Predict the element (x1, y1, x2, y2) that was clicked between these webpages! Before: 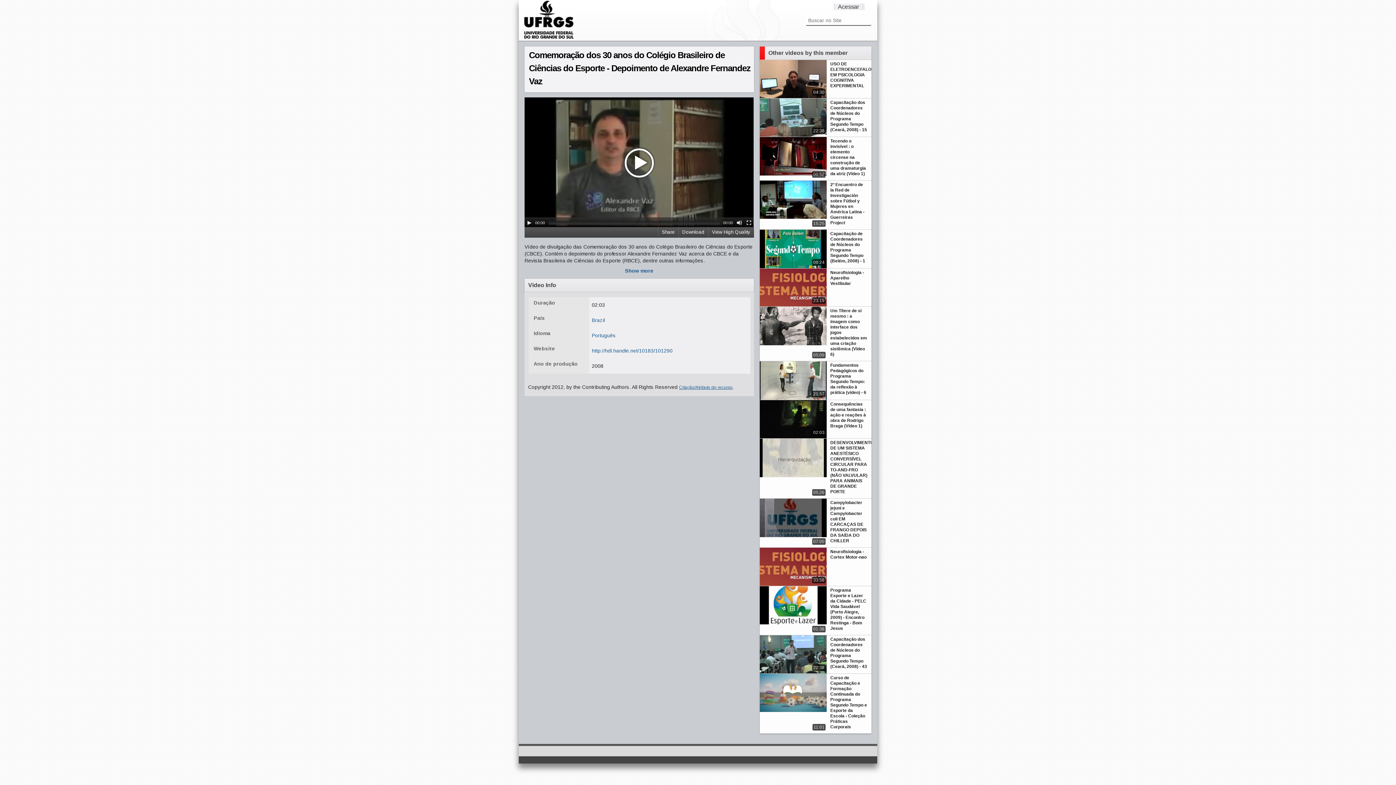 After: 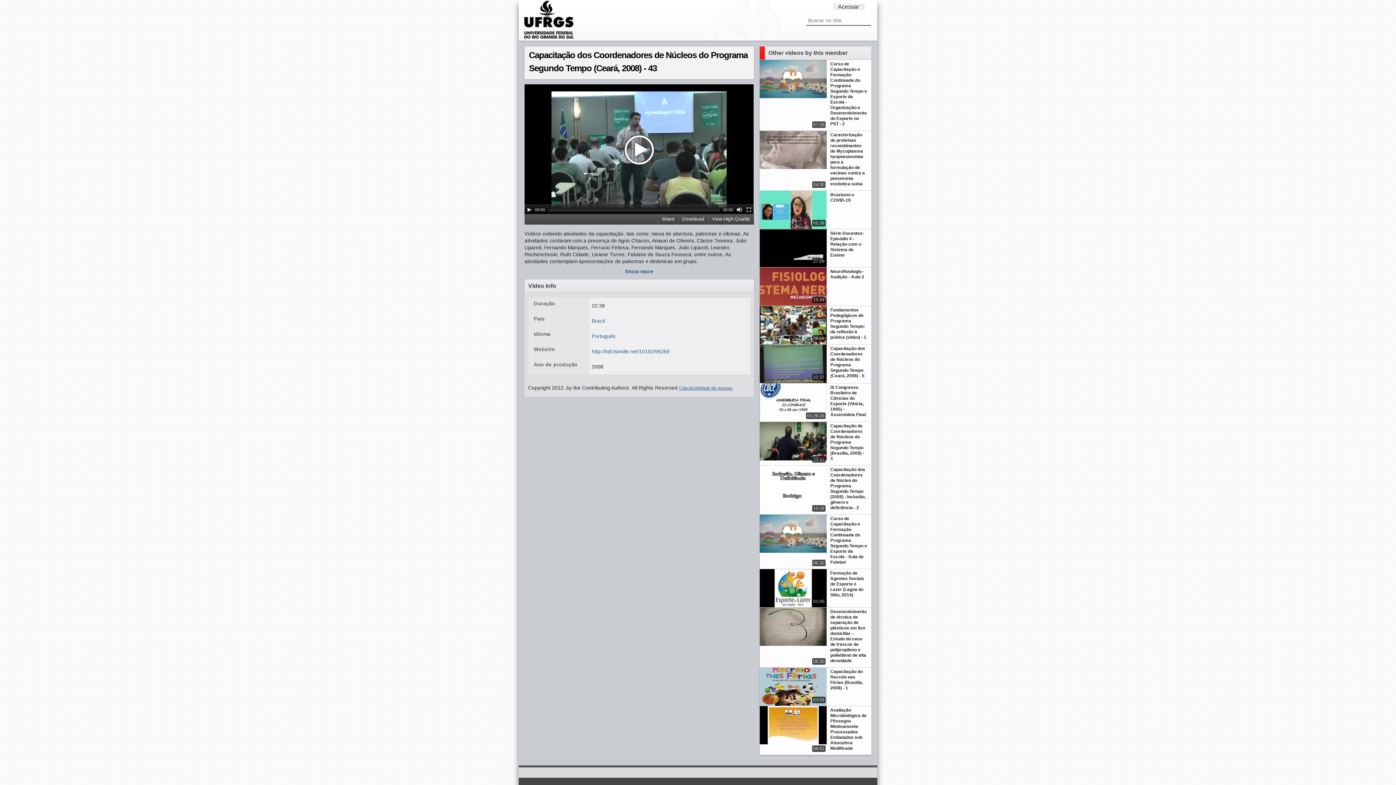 Action: label: Capacitação dos Coordenadores de Núcleos do Programa Segundo Tempo (Ceará, 2008) - 43
22:38 bbox: (759, 635, 871, 674)